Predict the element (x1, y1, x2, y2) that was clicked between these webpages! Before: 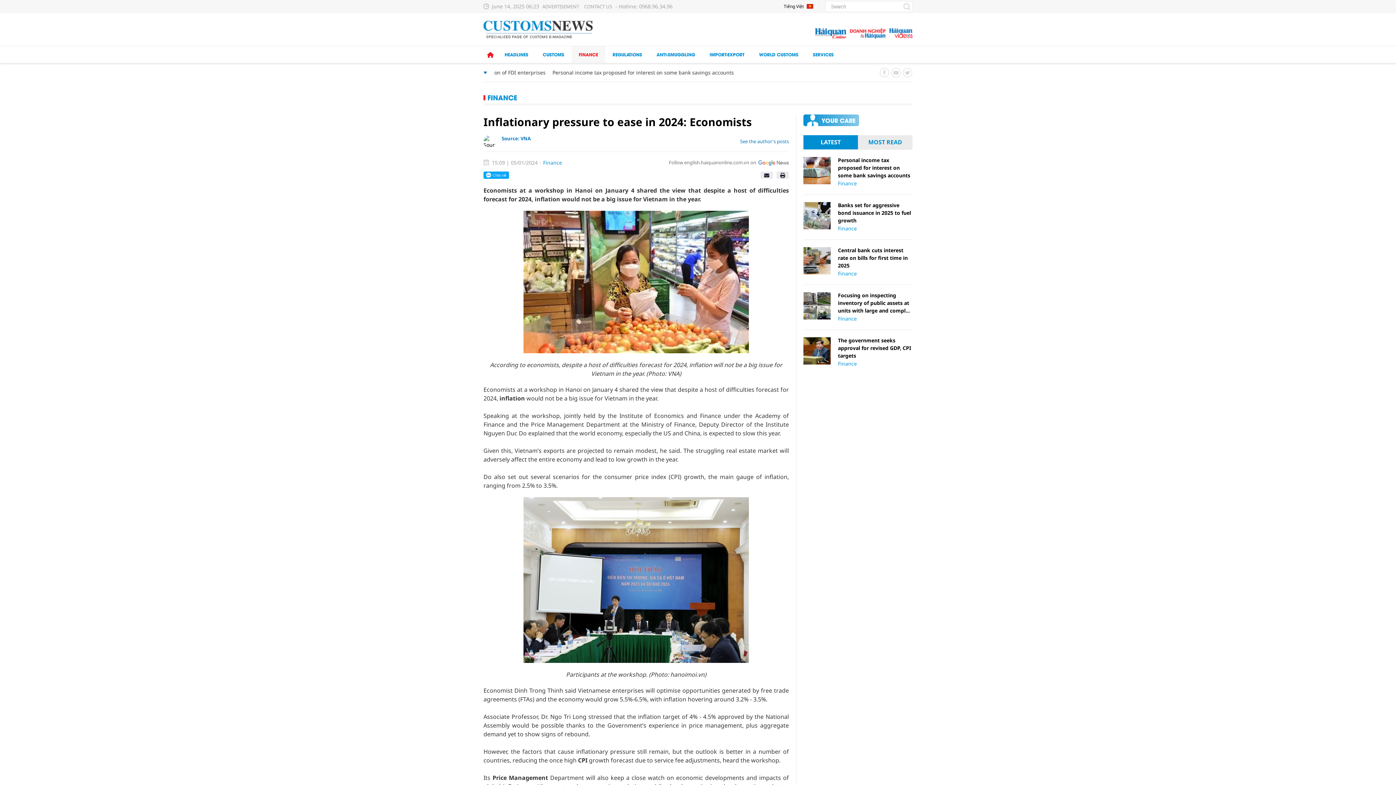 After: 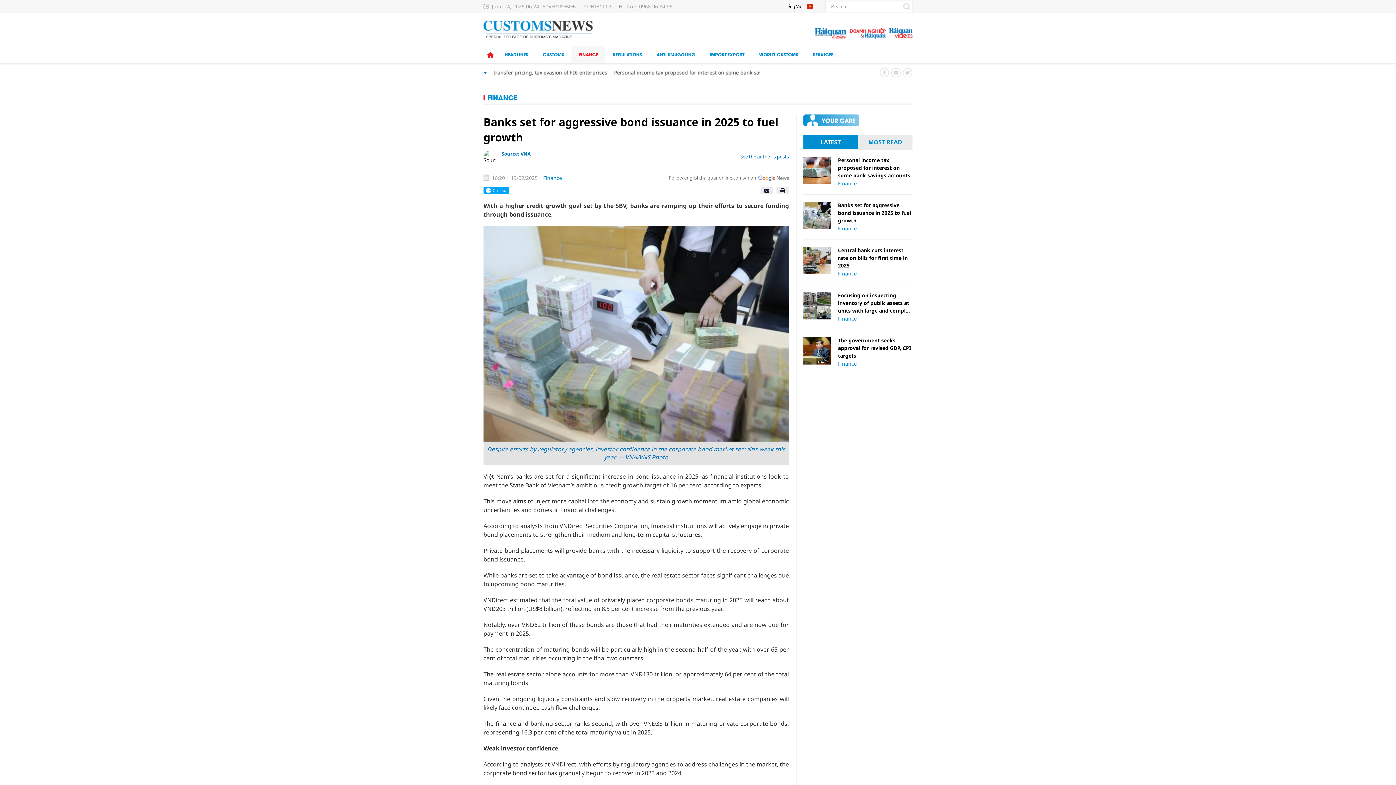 Action: bbox: (803, 202, 830, 229)